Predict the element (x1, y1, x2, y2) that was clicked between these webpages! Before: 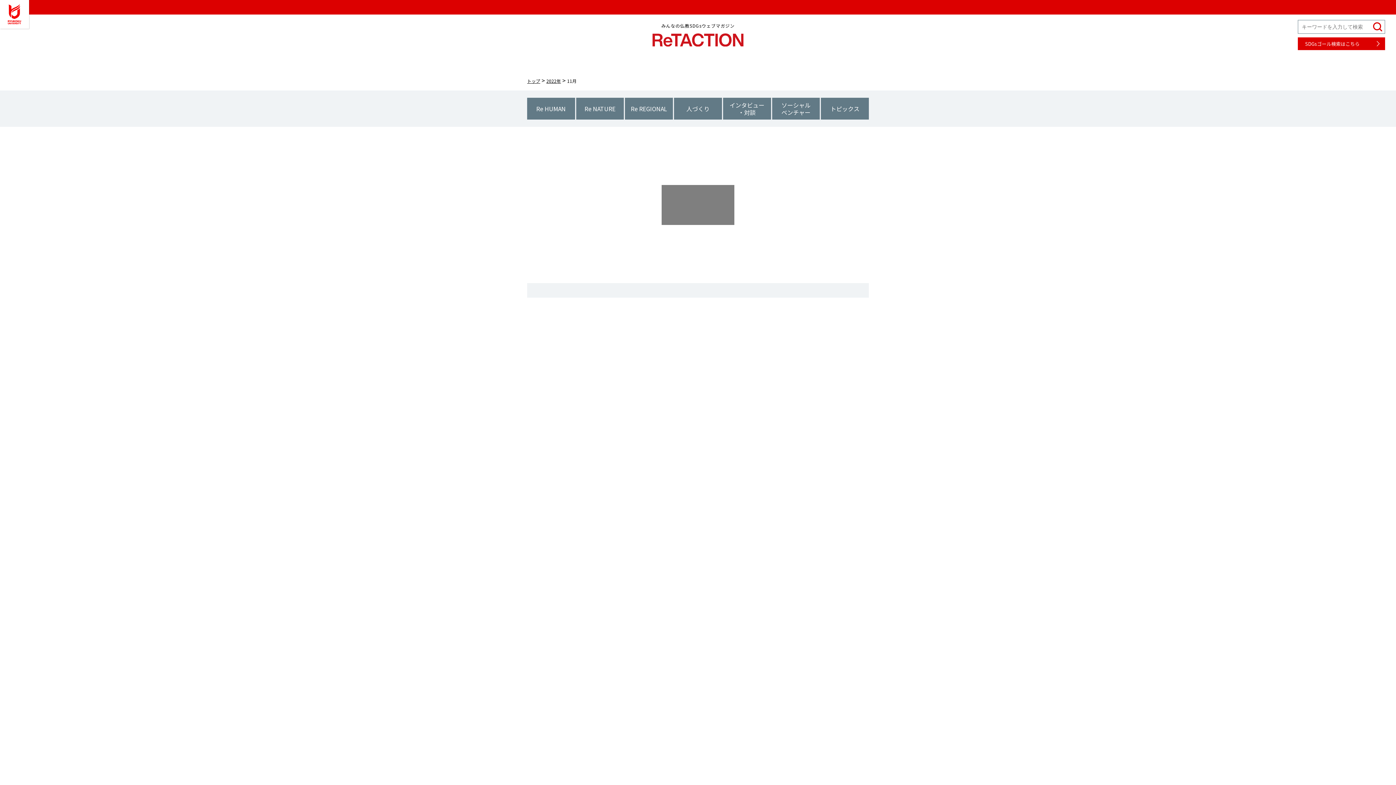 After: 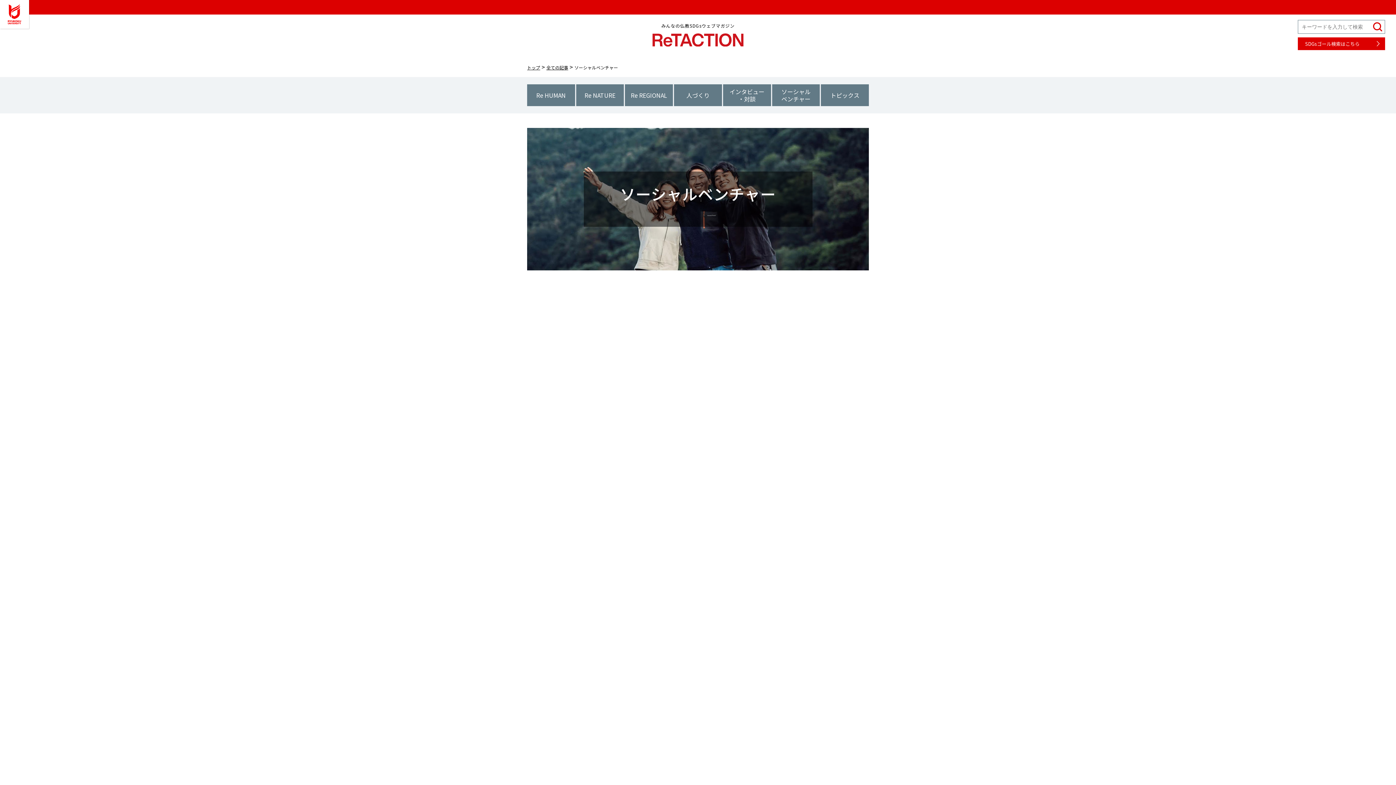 Action: bbox: (772, 97, 820, 119) label: ソーシャル
ベンチャー